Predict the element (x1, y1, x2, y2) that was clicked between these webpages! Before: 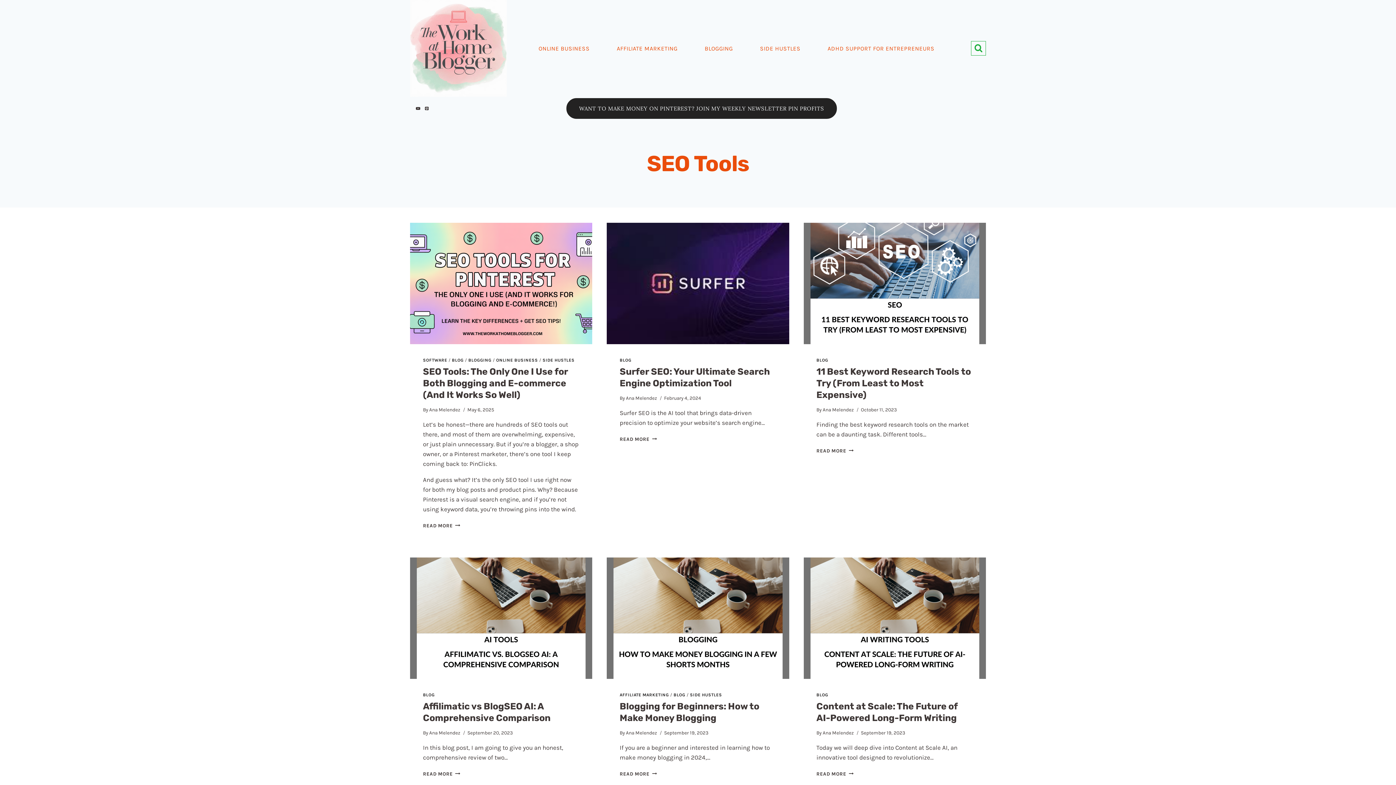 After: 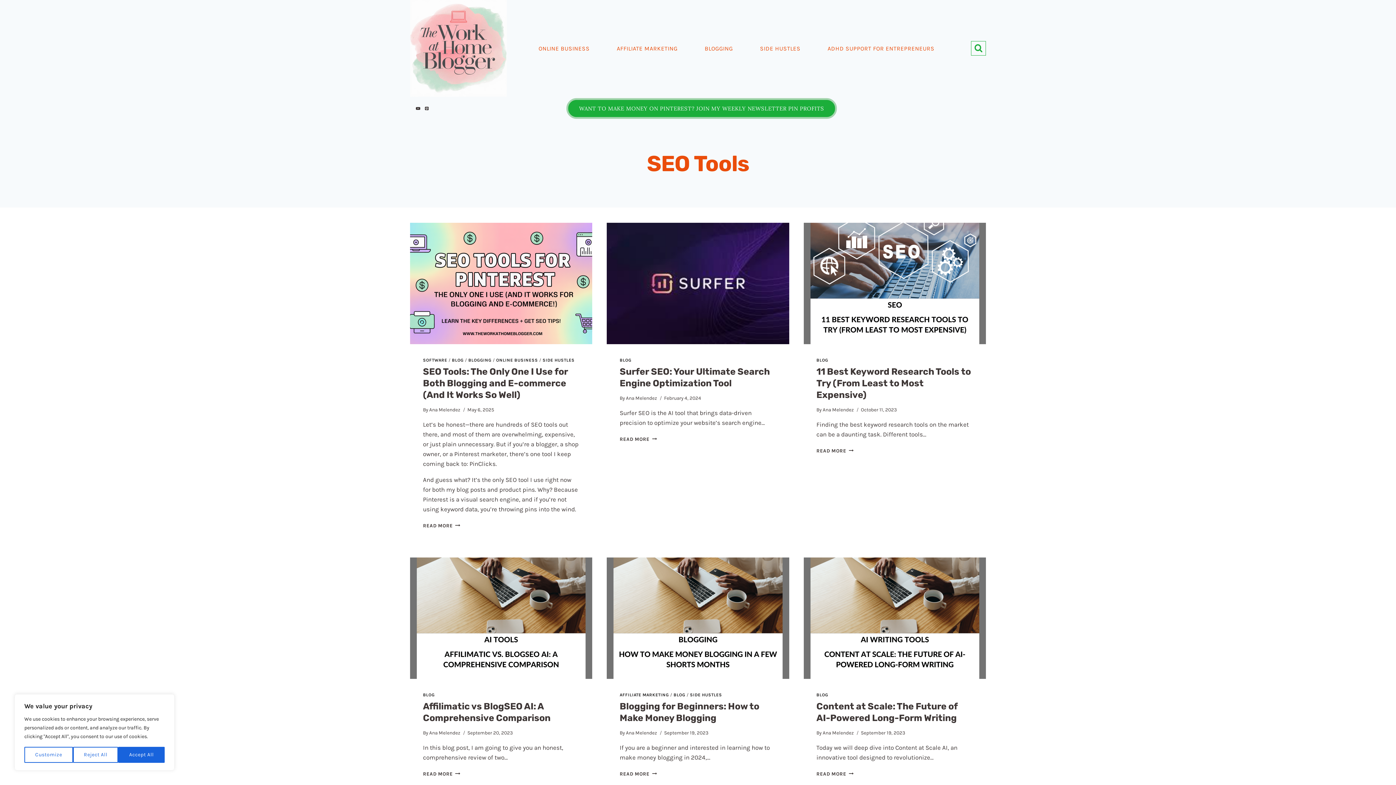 Action: label: WANT TO MAKE MONEY ON PINTEREST? JOIN MY WEEKLY NEWSLETTER PIN PROFITS bbox: (566, 98, 837, 118)